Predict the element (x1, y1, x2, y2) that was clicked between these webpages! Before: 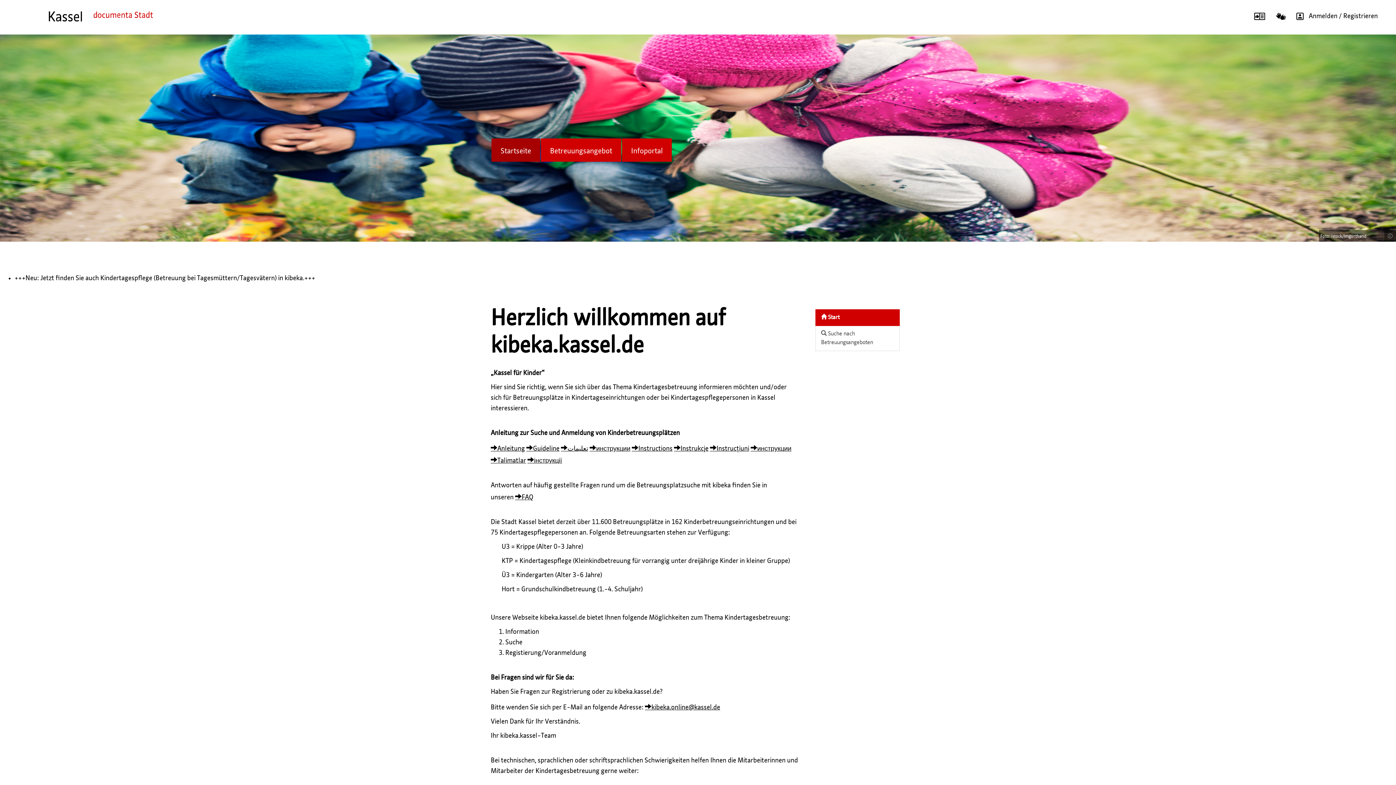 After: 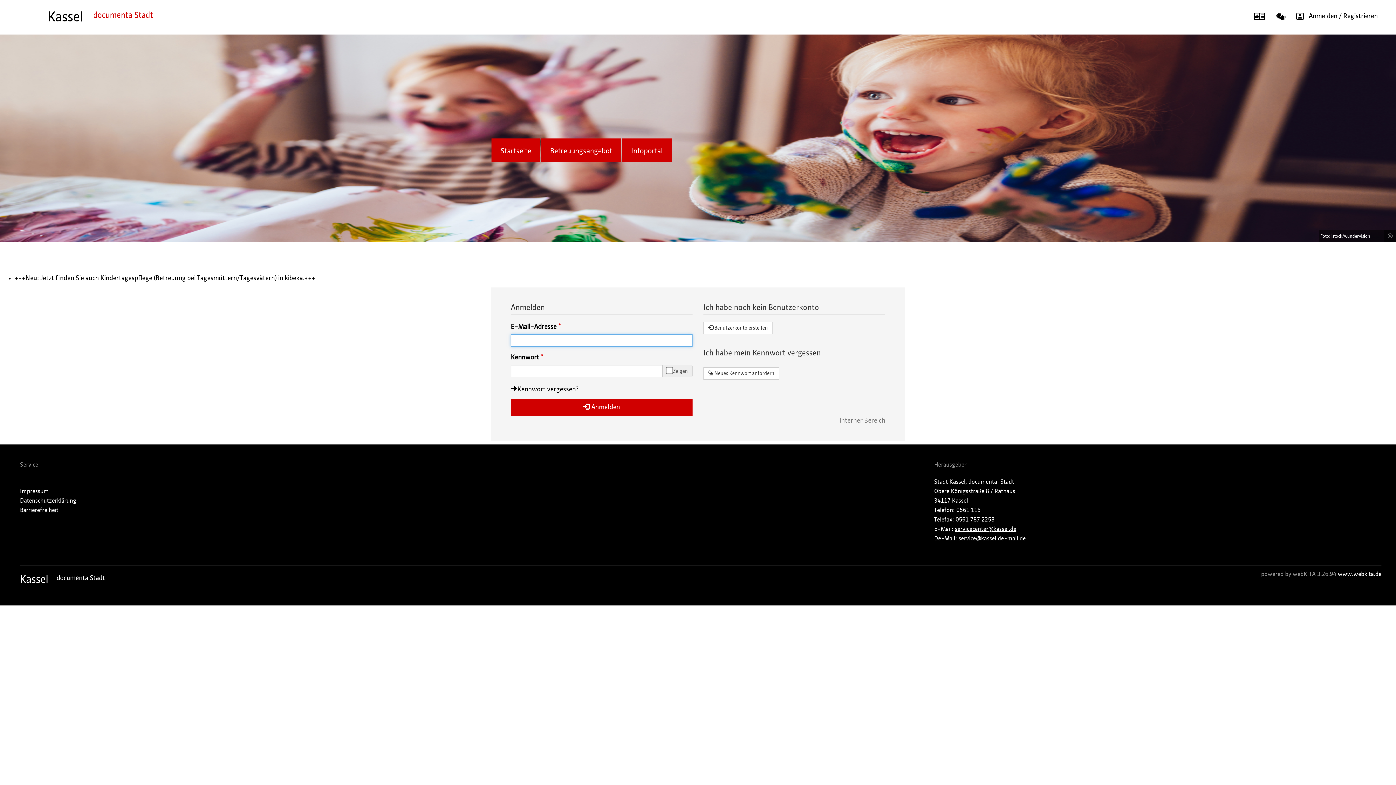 Action: label: Anmelden / Registrieren bbox: (1291, 7, 1378, 25)